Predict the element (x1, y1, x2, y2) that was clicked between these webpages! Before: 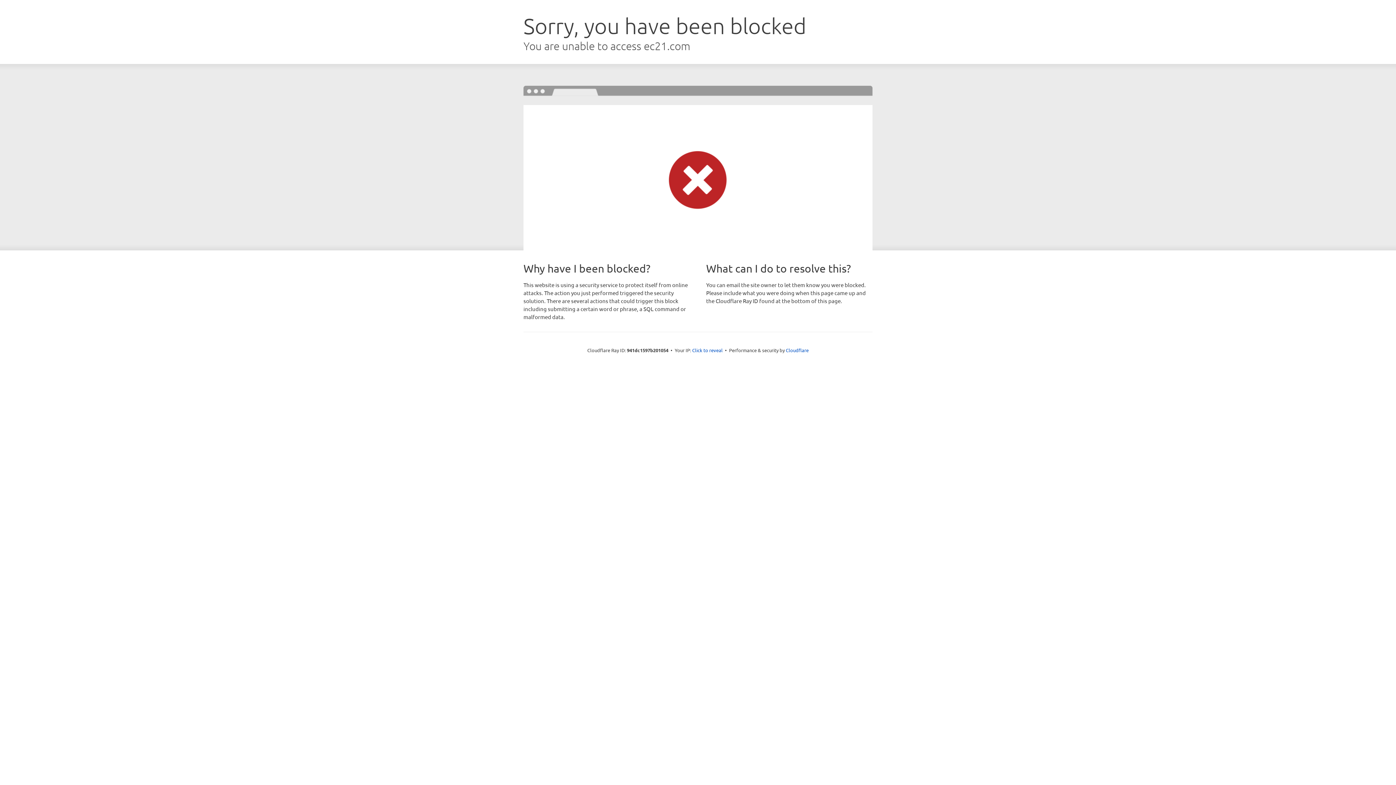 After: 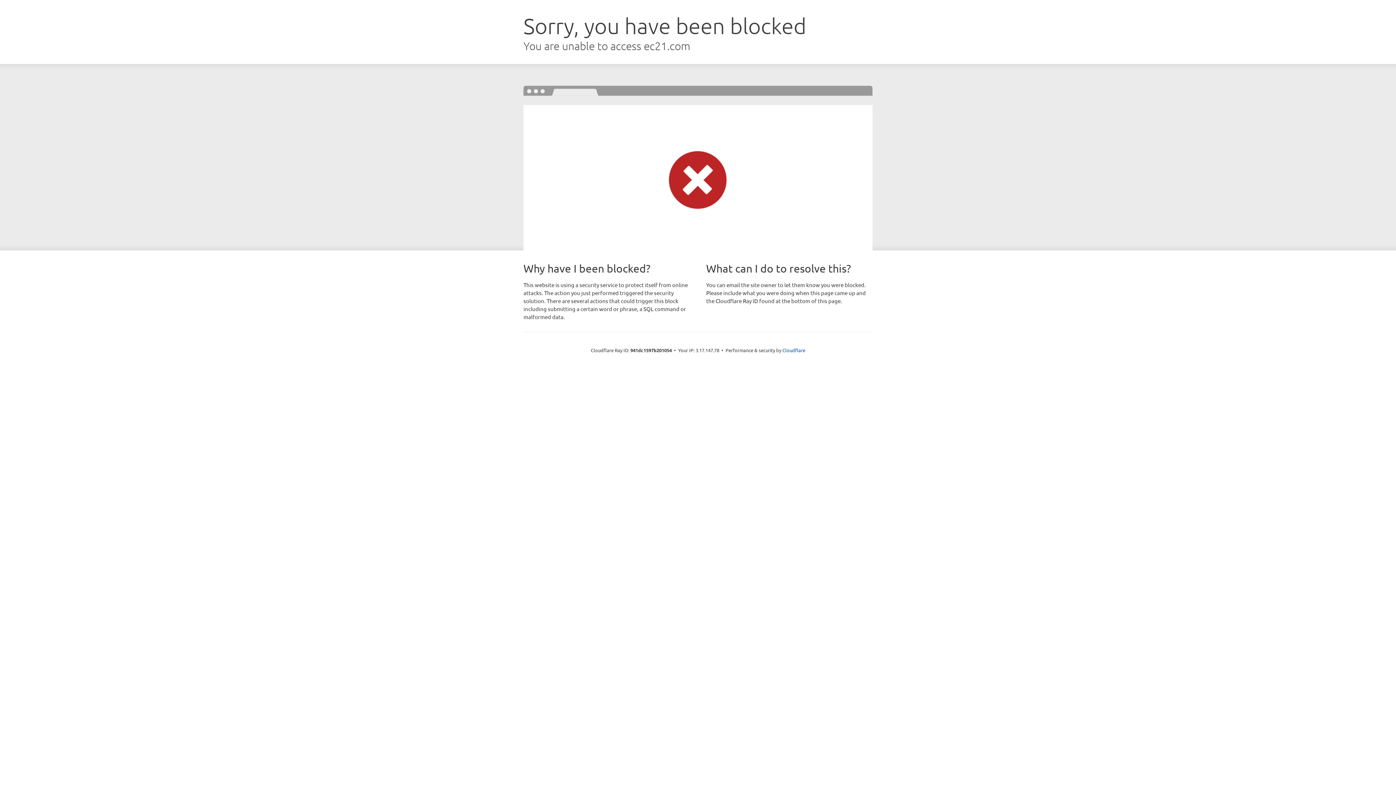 Action: bbox: (692, 346, 722, 353) label: Click to reveal